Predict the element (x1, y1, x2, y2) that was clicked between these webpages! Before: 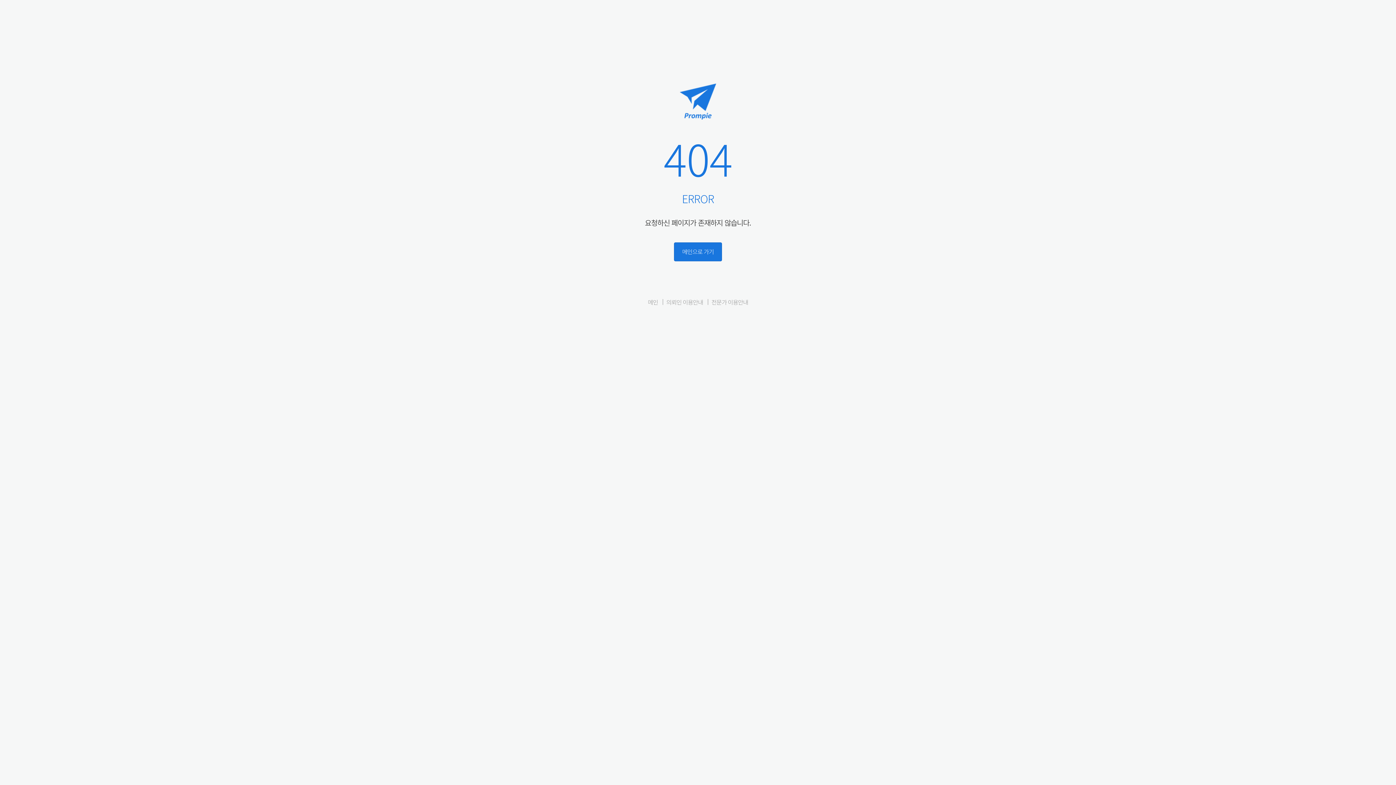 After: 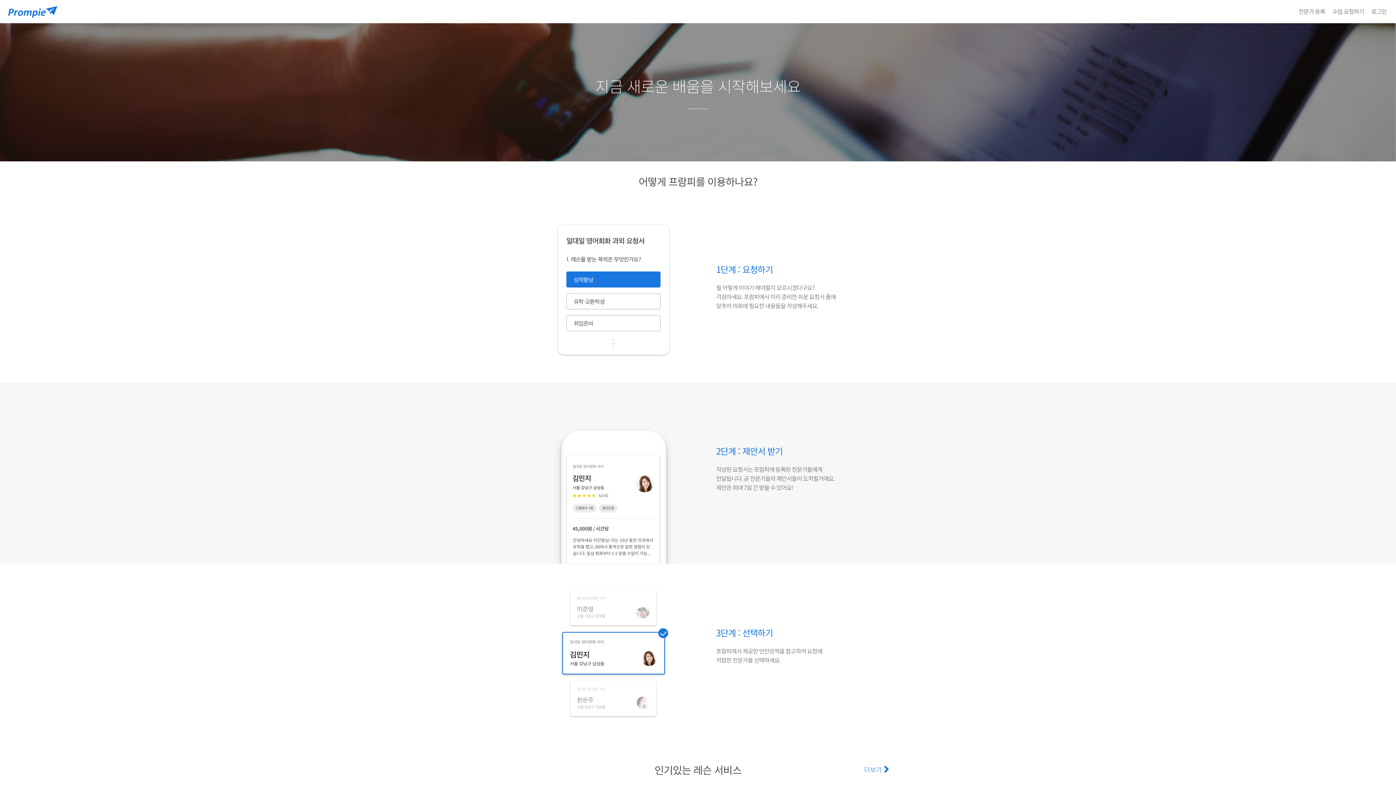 Action: label: 의뢰인 이용안내 bbox: (666, 297, 703, 306)